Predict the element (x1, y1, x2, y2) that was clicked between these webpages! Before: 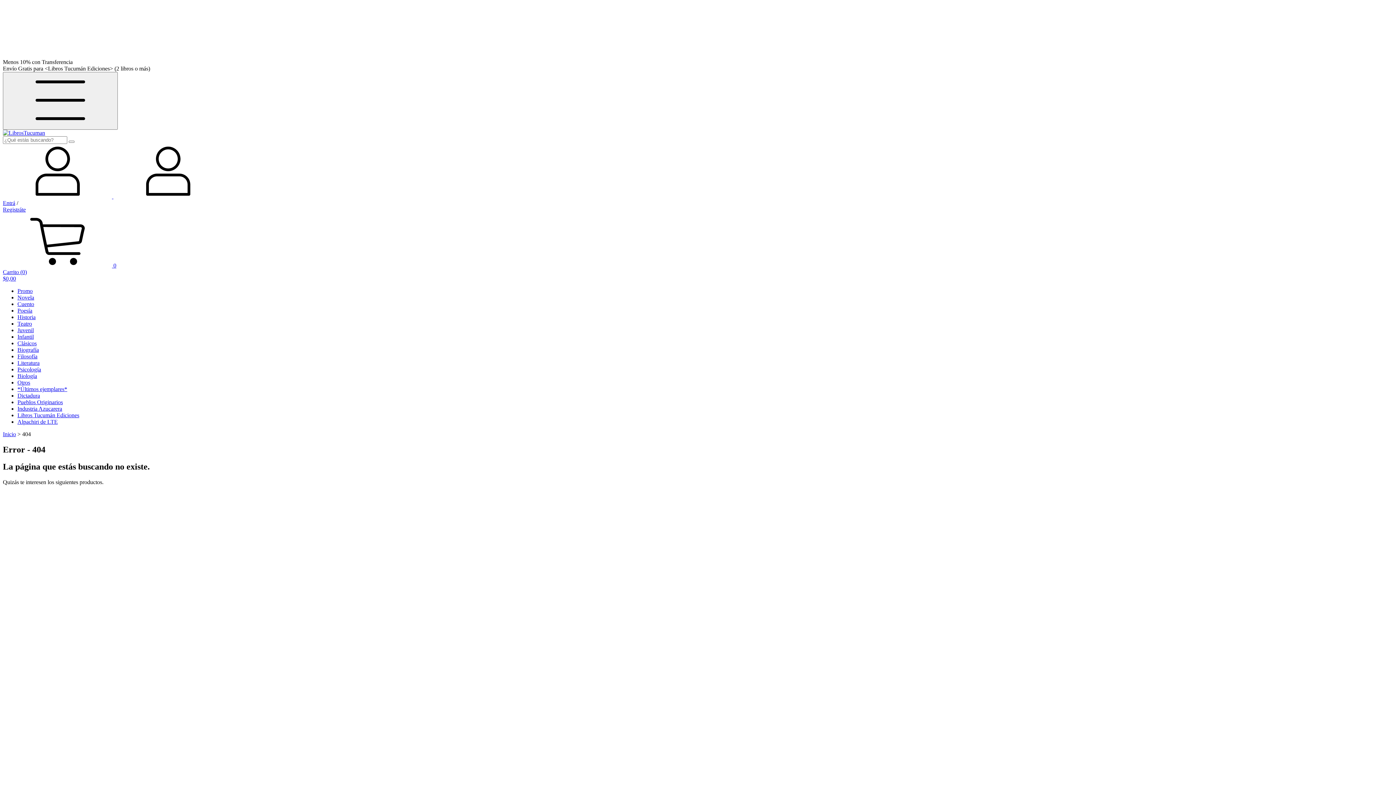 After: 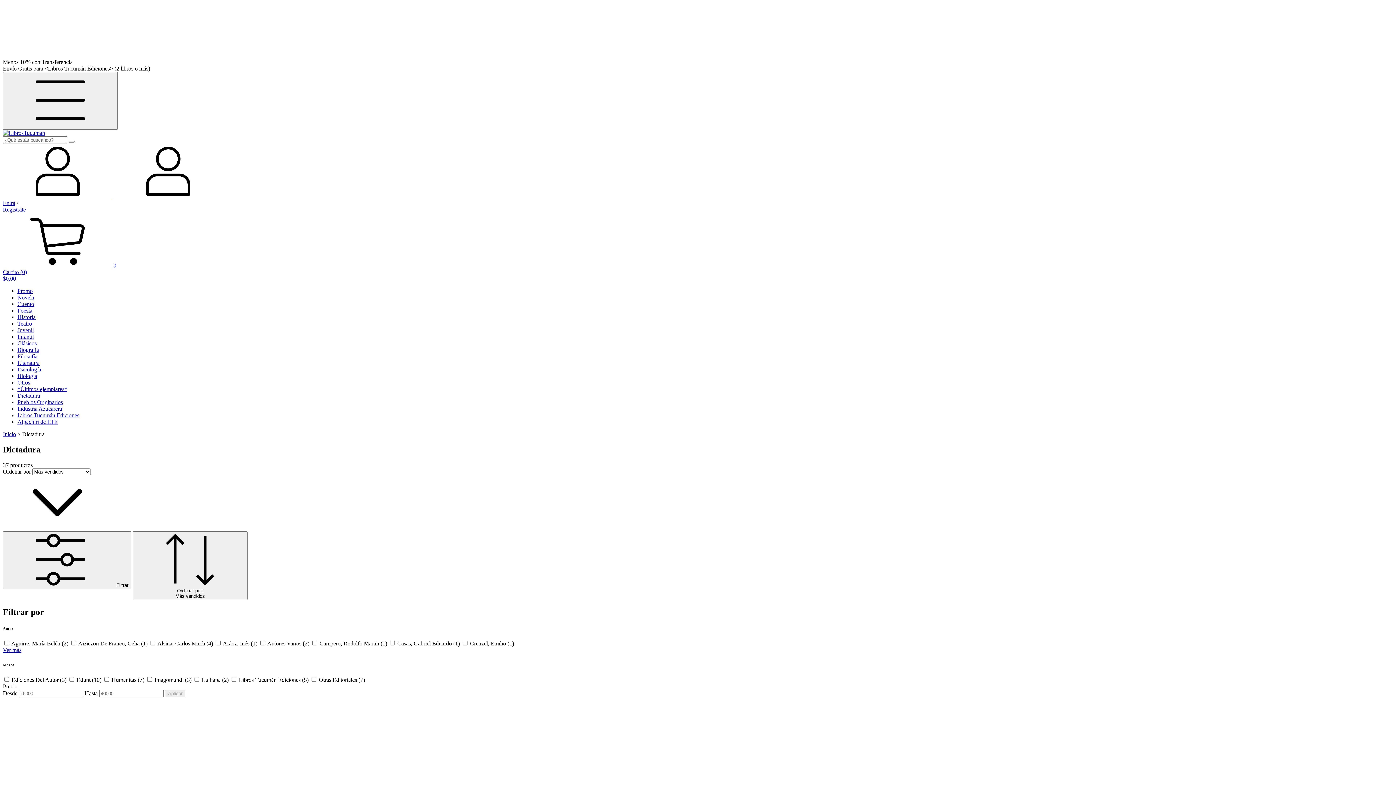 Action: bbox: (17, 392, 40, 398) label: Dictadura